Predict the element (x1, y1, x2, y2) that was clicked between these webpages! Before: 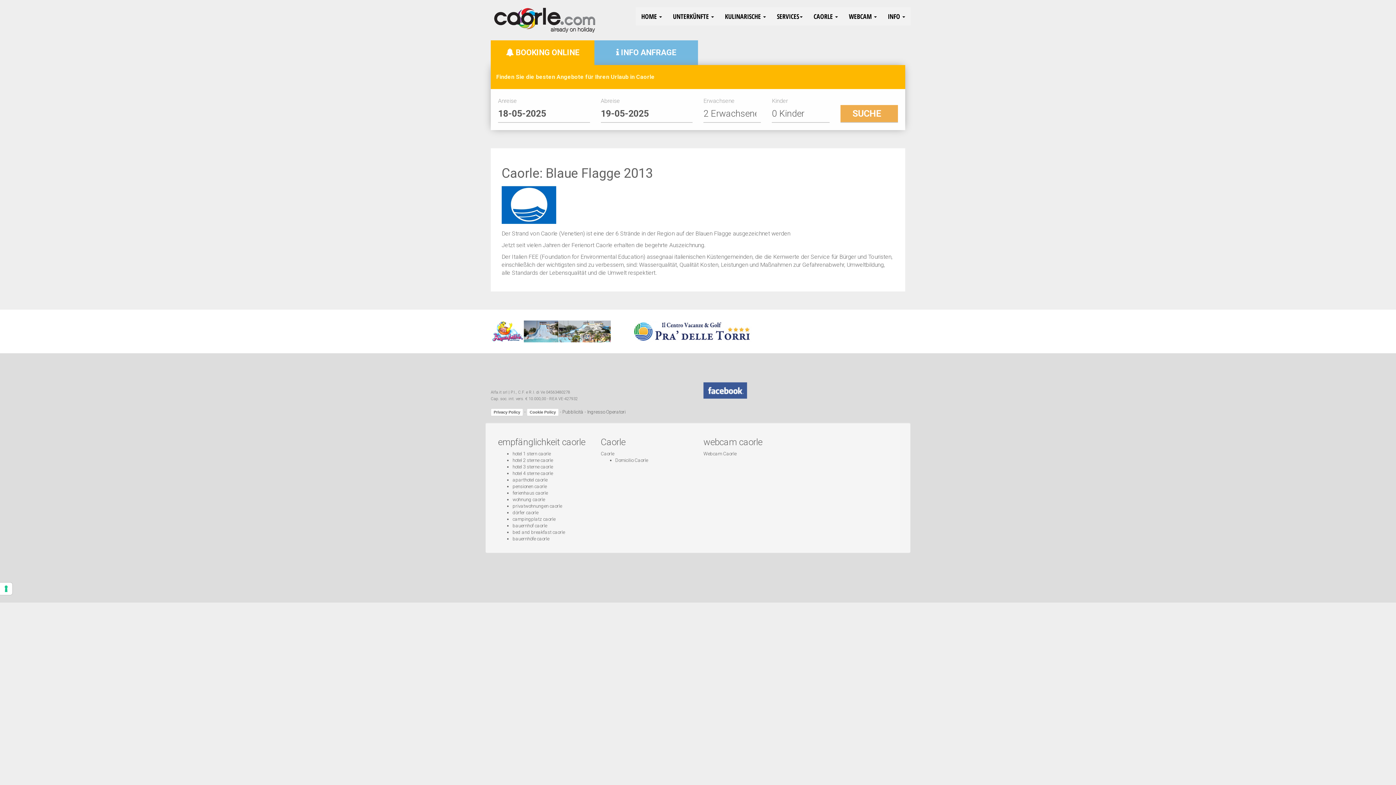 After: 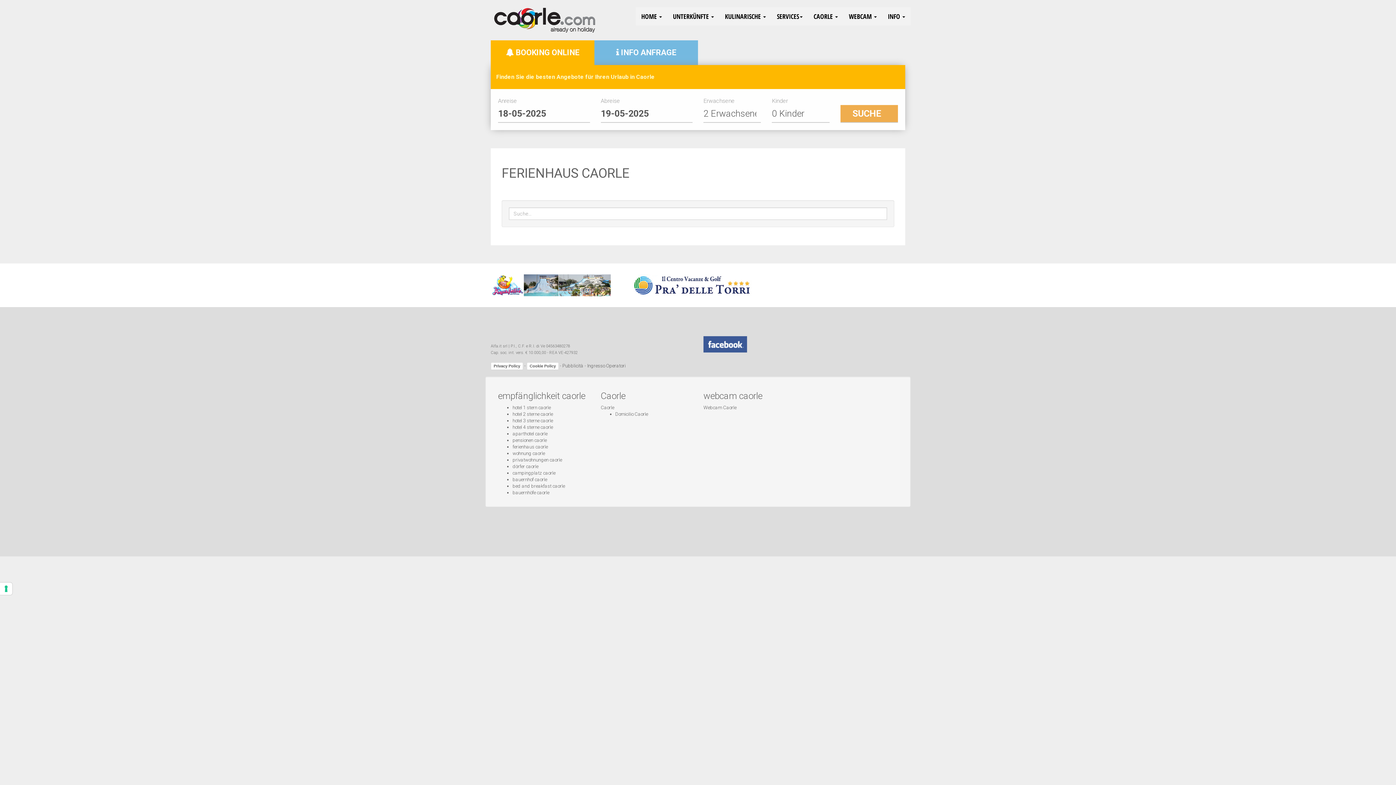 Action: bbox: (512, 490, 548, 496) label: ferienhaus caorle